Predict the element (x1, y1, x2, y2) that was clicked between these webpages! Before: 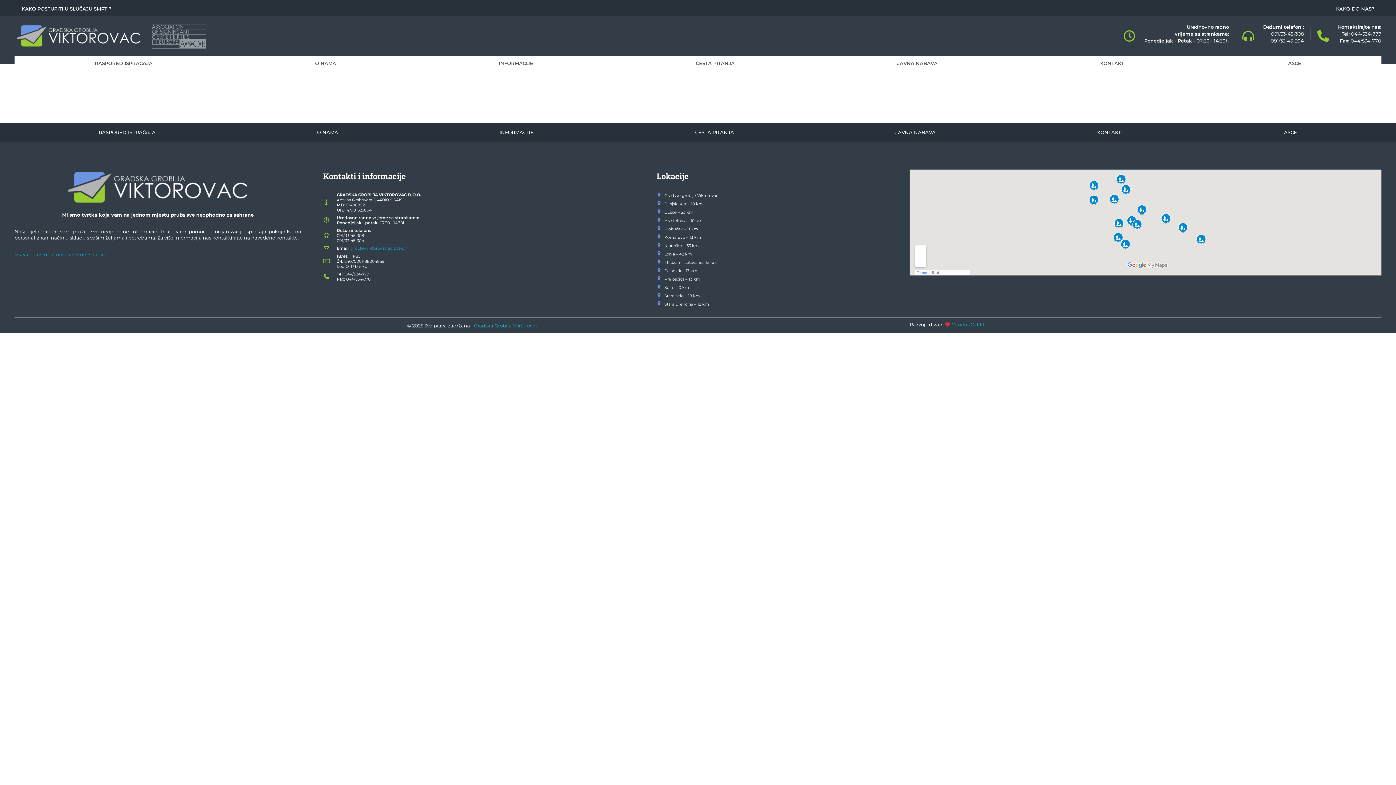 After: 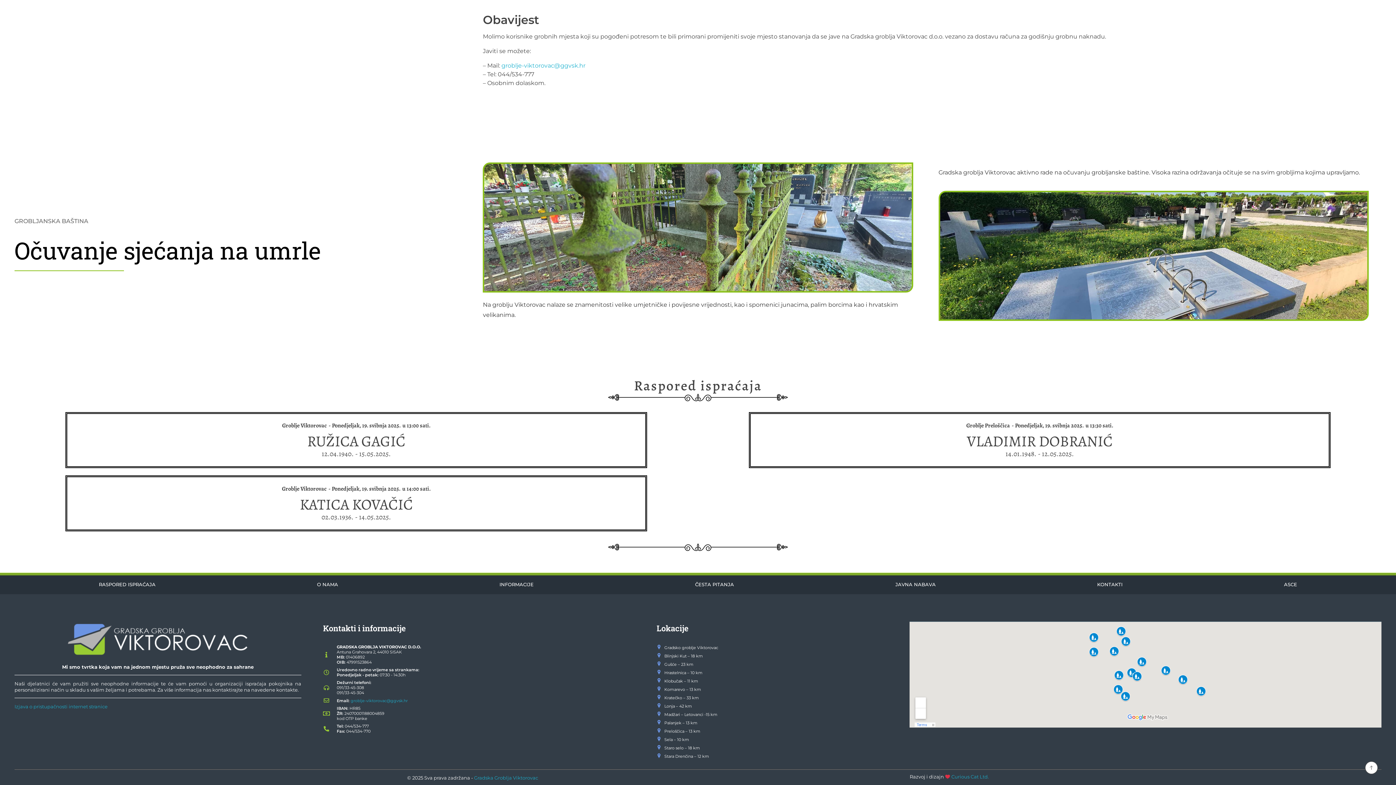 Action: bbox: (18, 126, 236, 138) label: RASPORED ISPRAĆAJA